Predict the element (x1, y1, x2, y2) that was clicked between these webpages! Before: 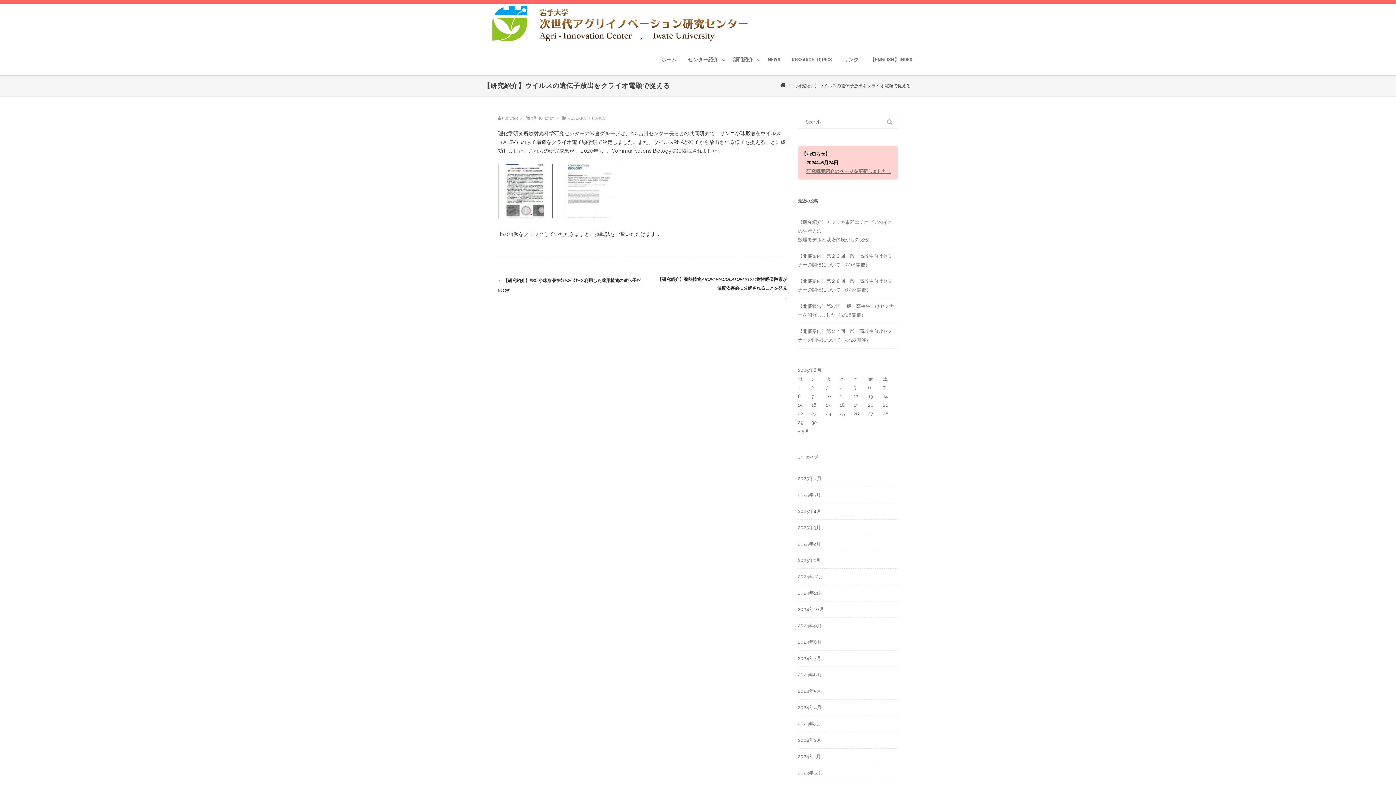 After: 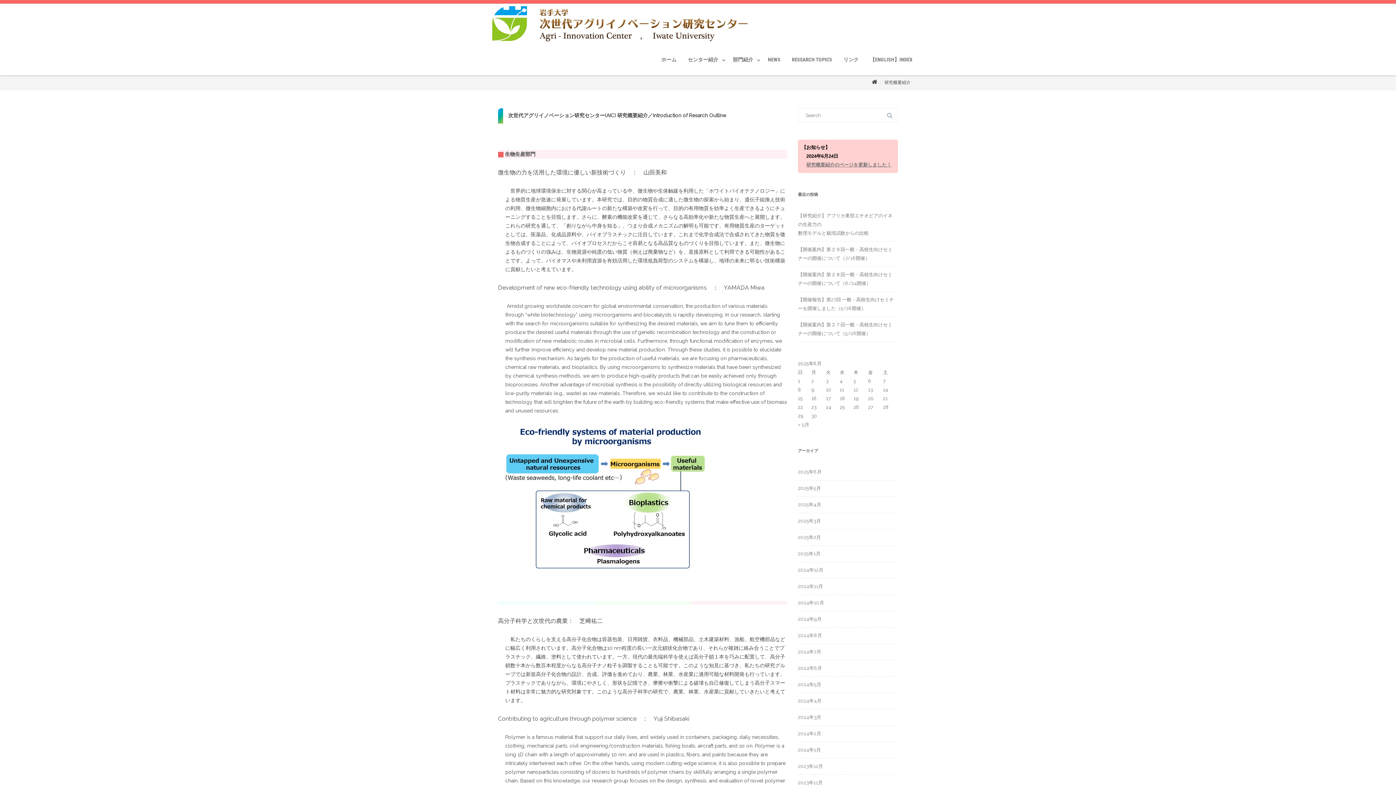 Action: bbox: (806, 168, 891, 174) label: 研究概要紹介のページを更新しました！